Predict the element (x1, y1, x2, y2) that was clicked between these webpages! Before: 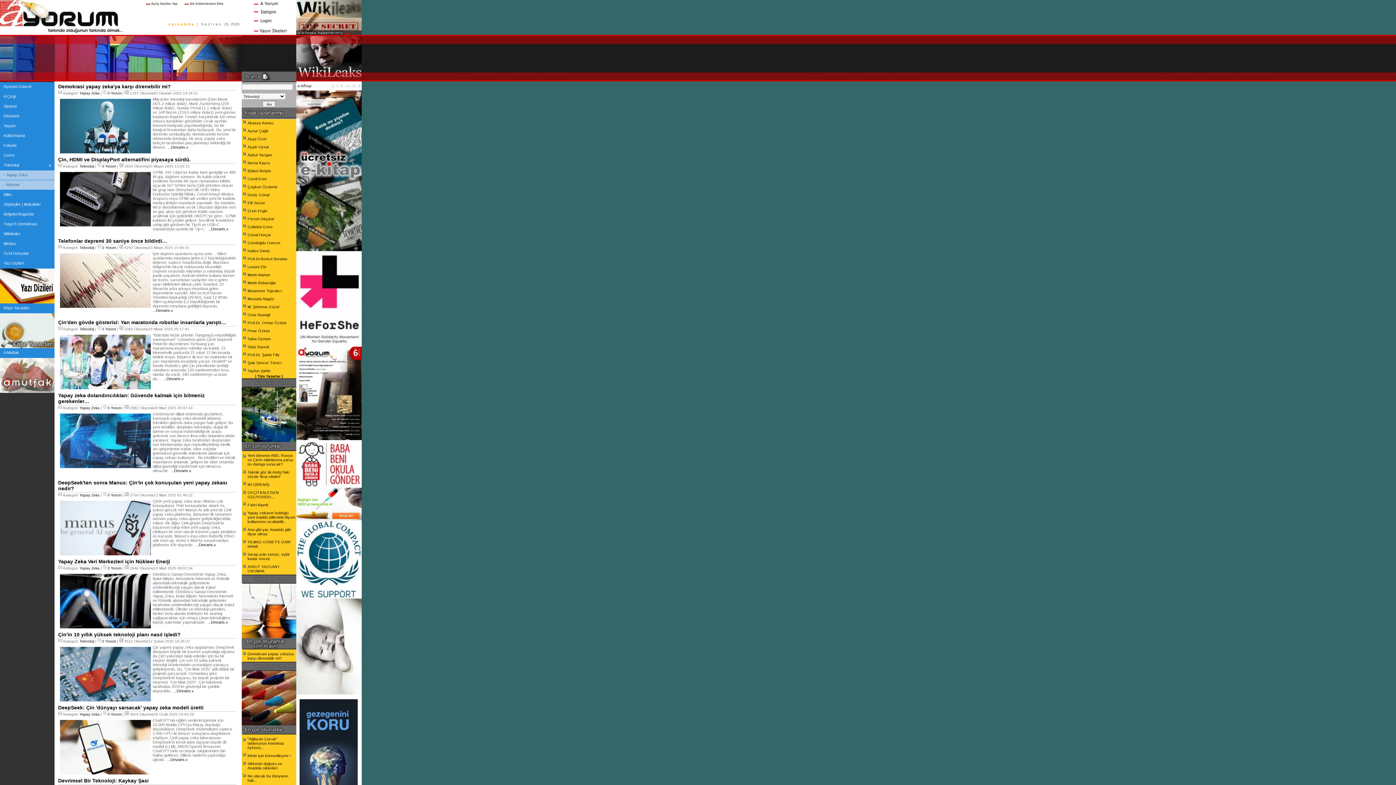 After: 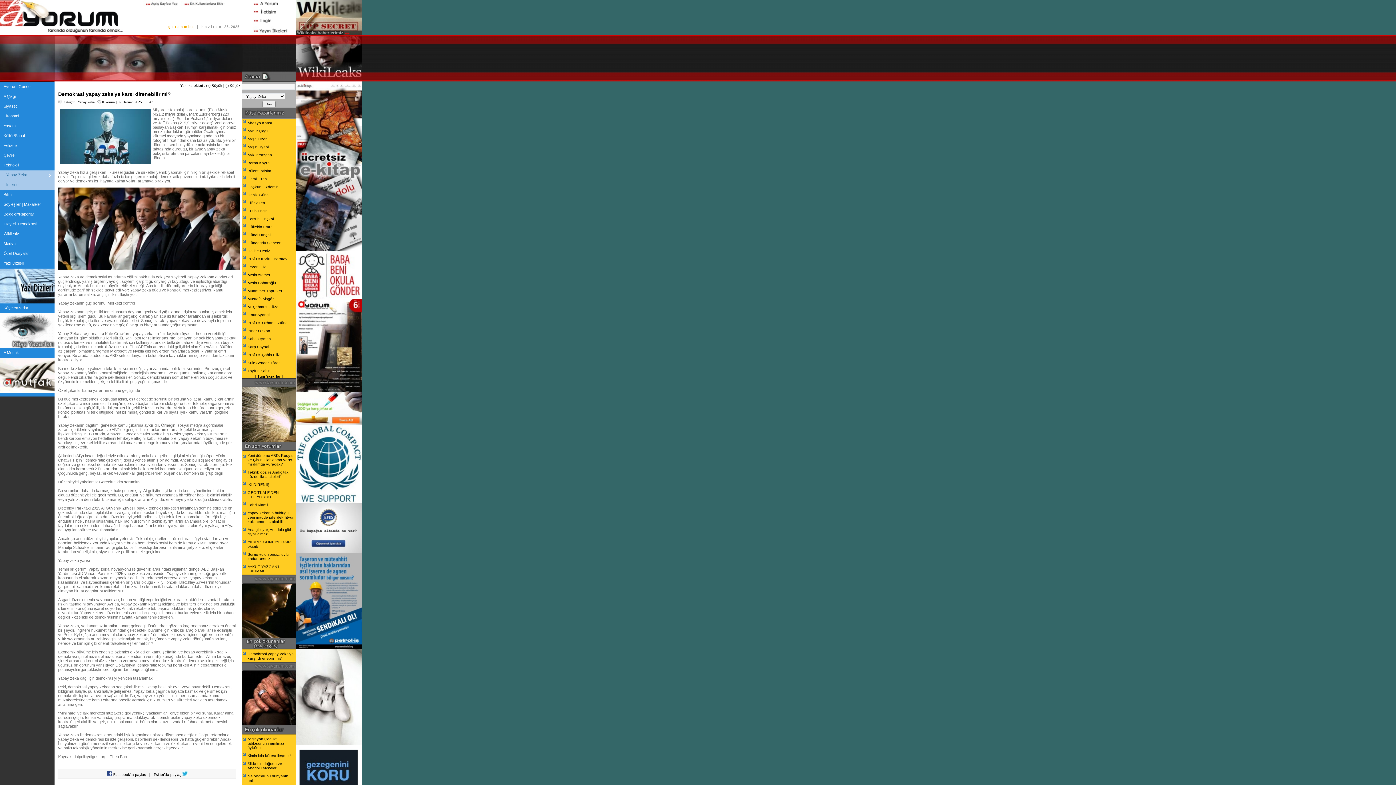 Action: bbox: (247, 652, 293, 660) label: Demokrasi yapay zeka'ya karşı direnebilir mi?